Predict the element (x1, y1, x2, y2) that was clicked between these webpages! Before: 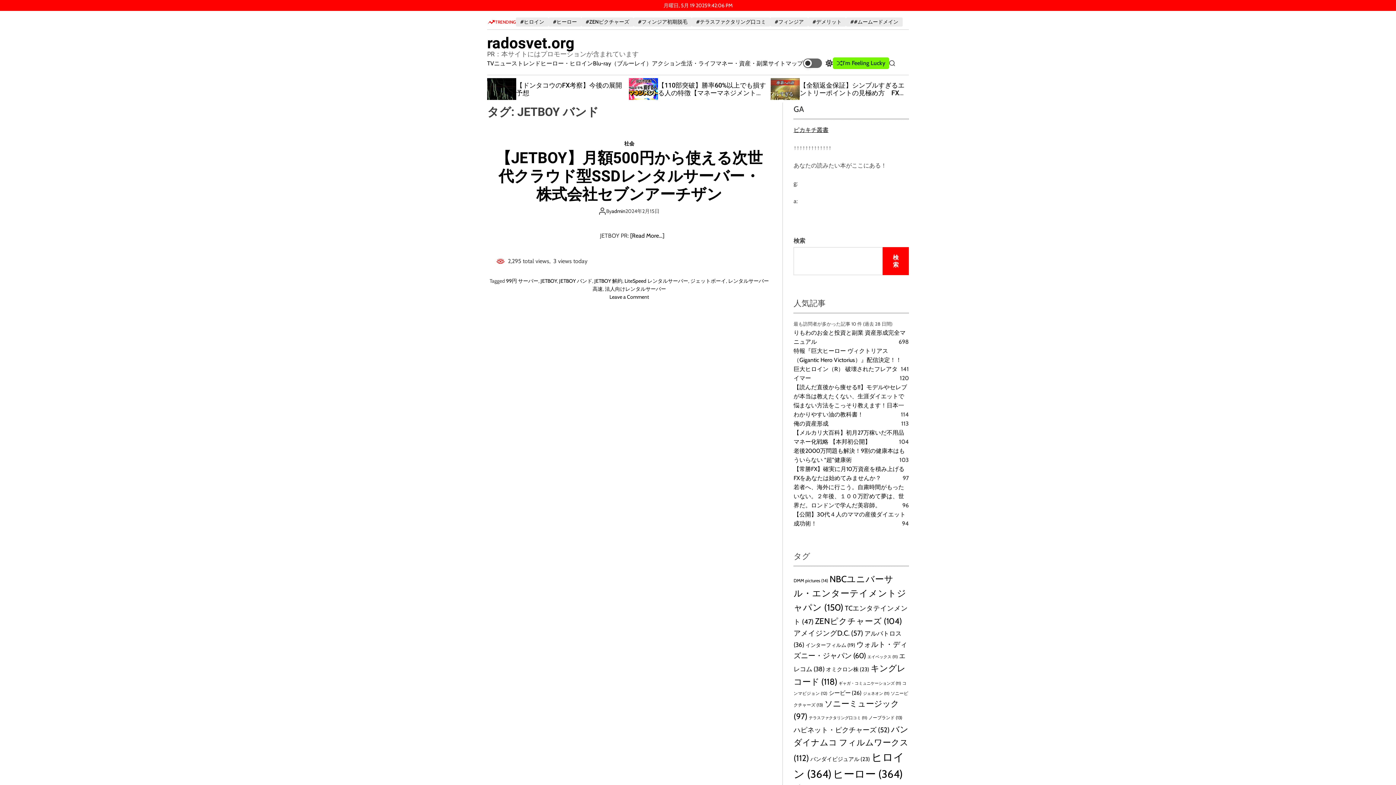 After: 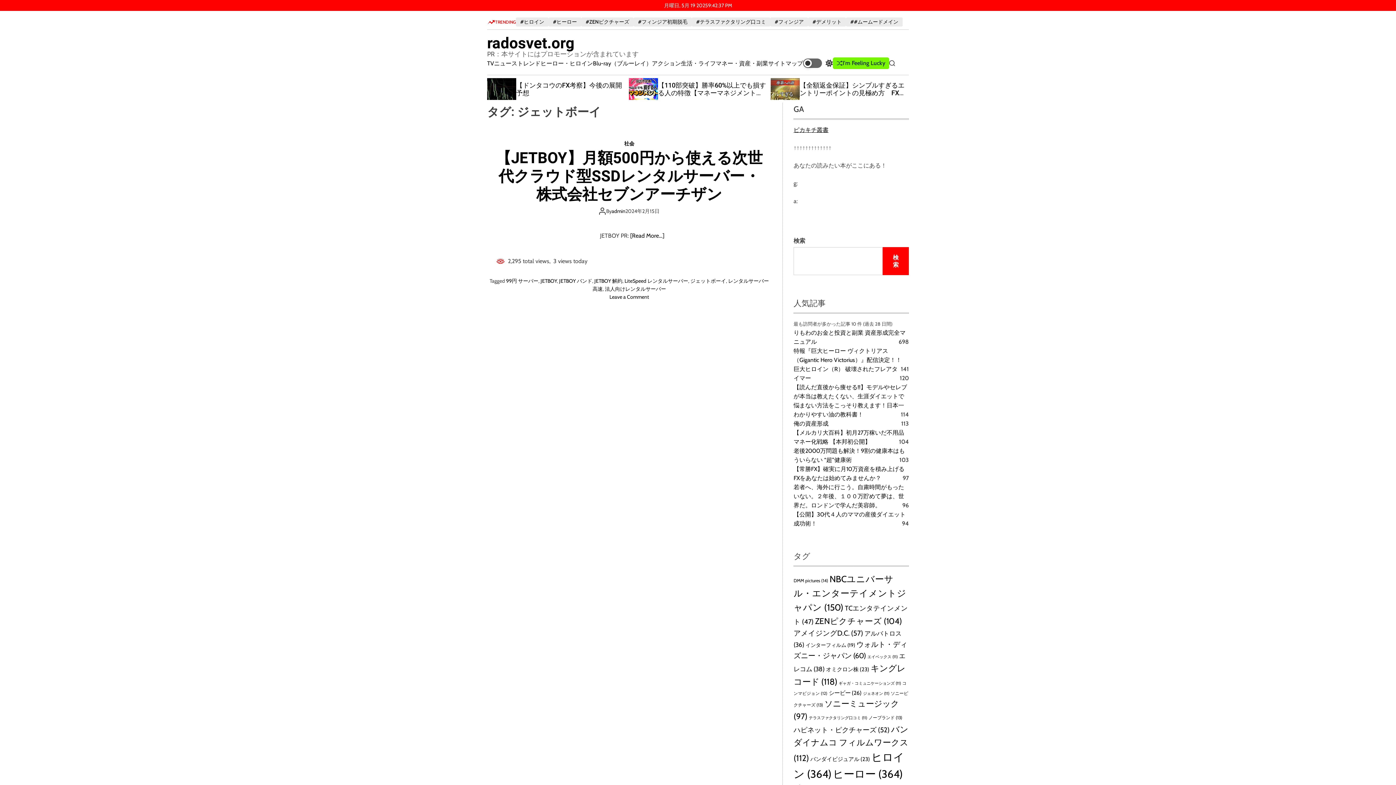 Action: label: ジェットボーイ bbox: (690, 277, 726, 284)